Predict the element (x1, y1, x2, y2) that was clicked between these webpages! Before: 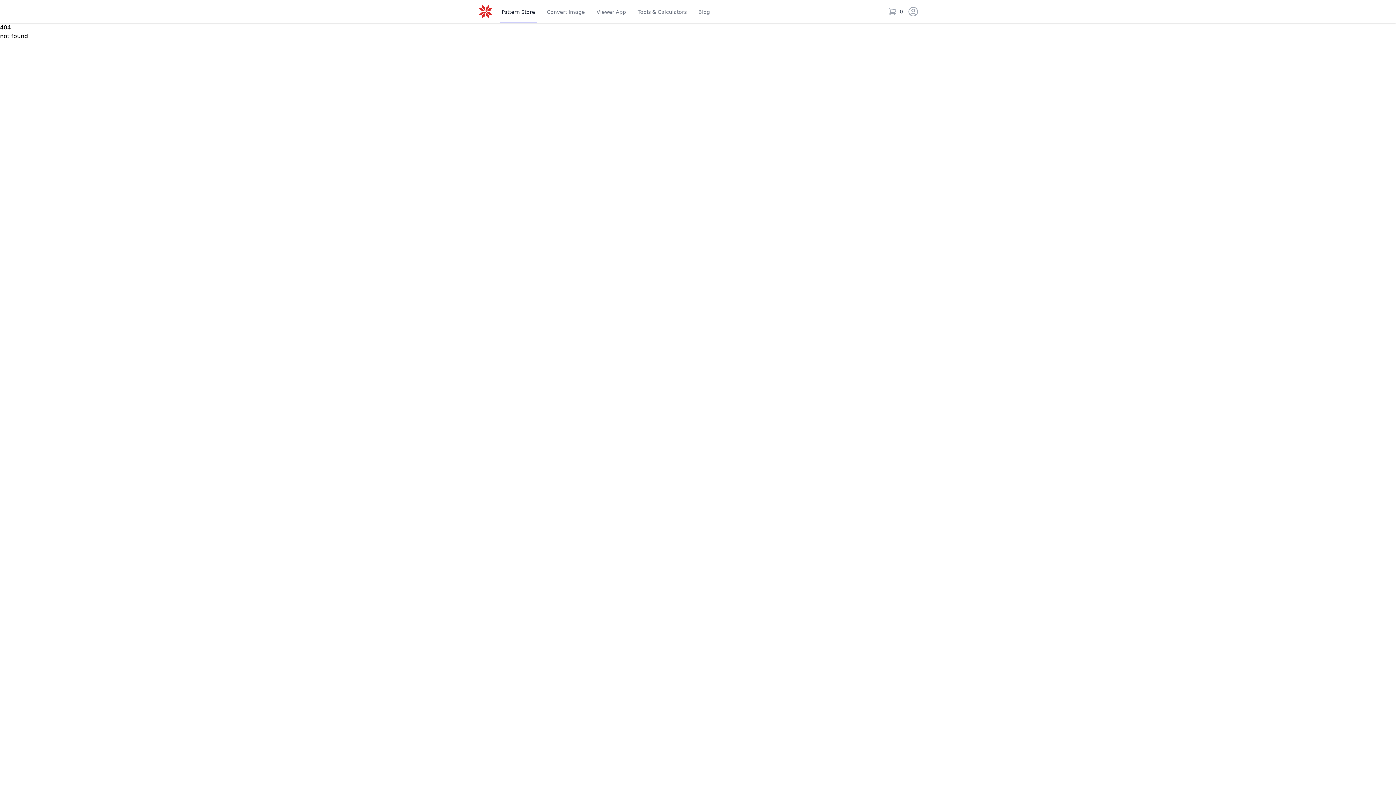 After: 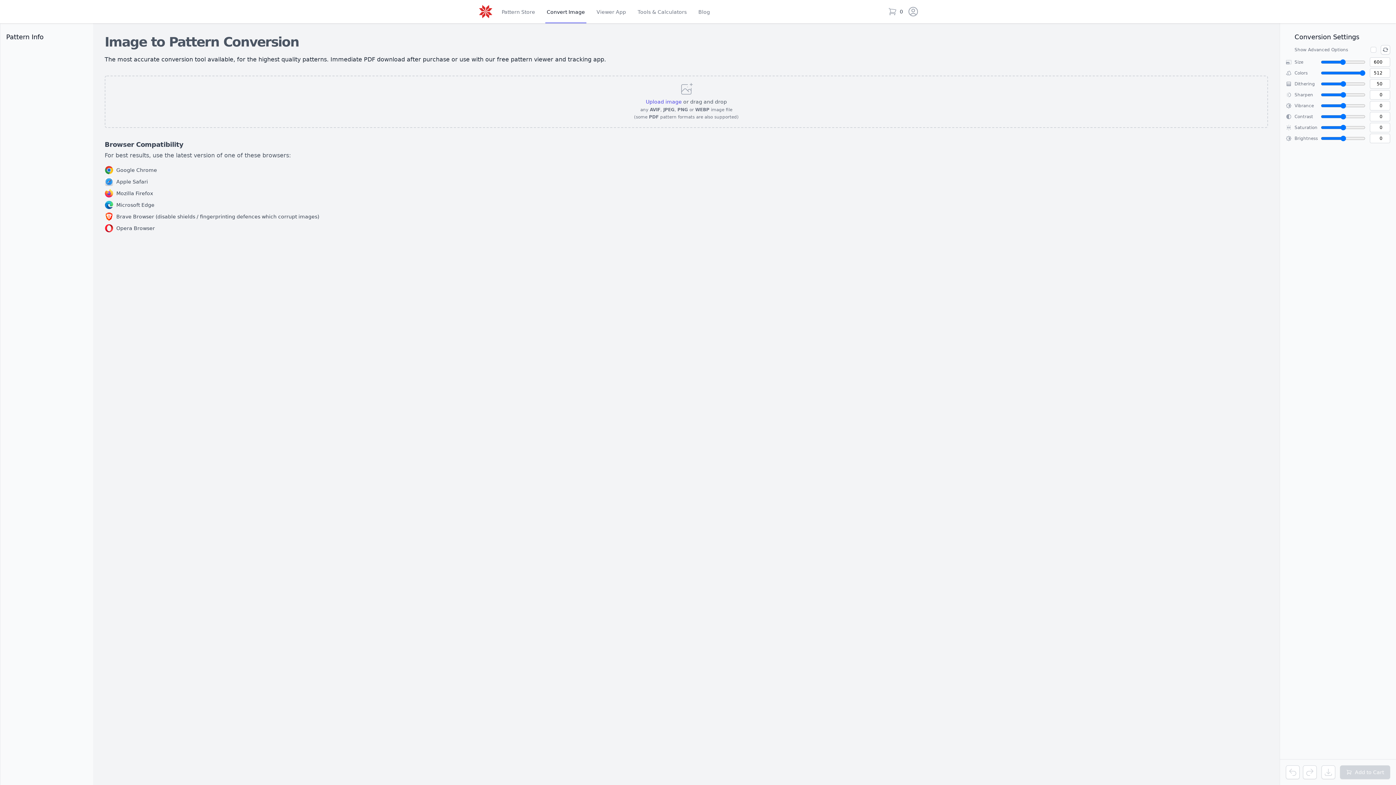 Action: bbox: (545, 0, 586, 23) label: Convert
 Image